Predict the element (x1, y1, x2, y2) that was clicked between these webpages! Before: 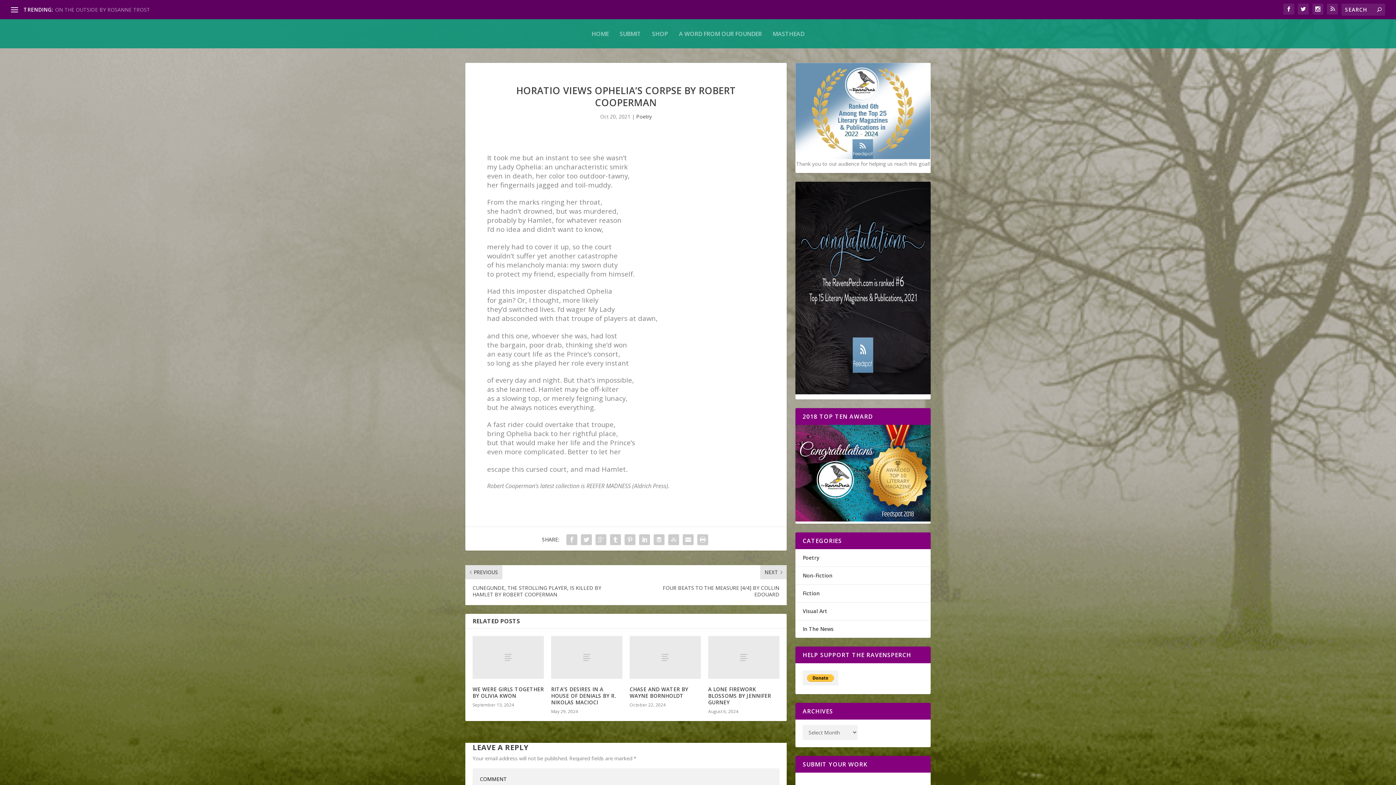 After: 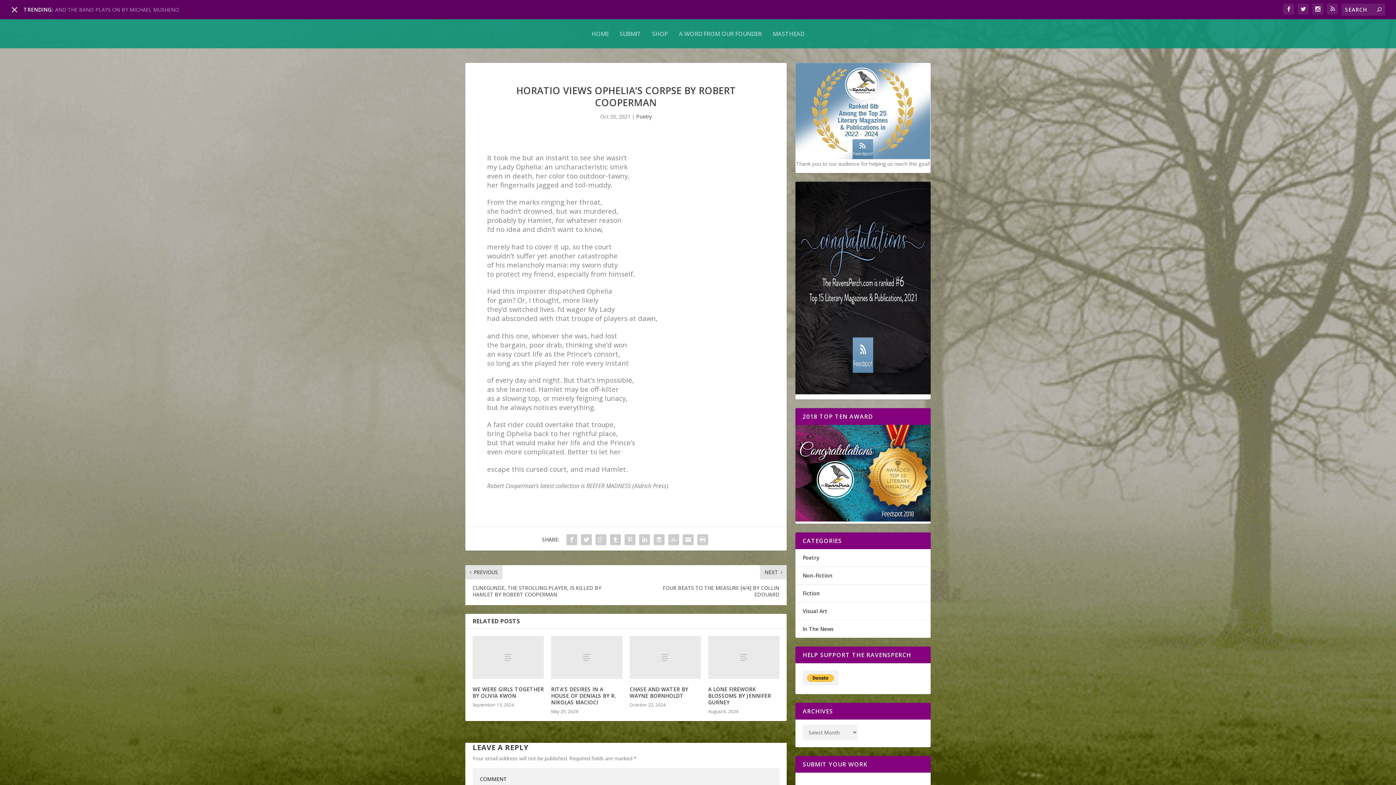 Action: bbox: (10, 6, 18, 13)